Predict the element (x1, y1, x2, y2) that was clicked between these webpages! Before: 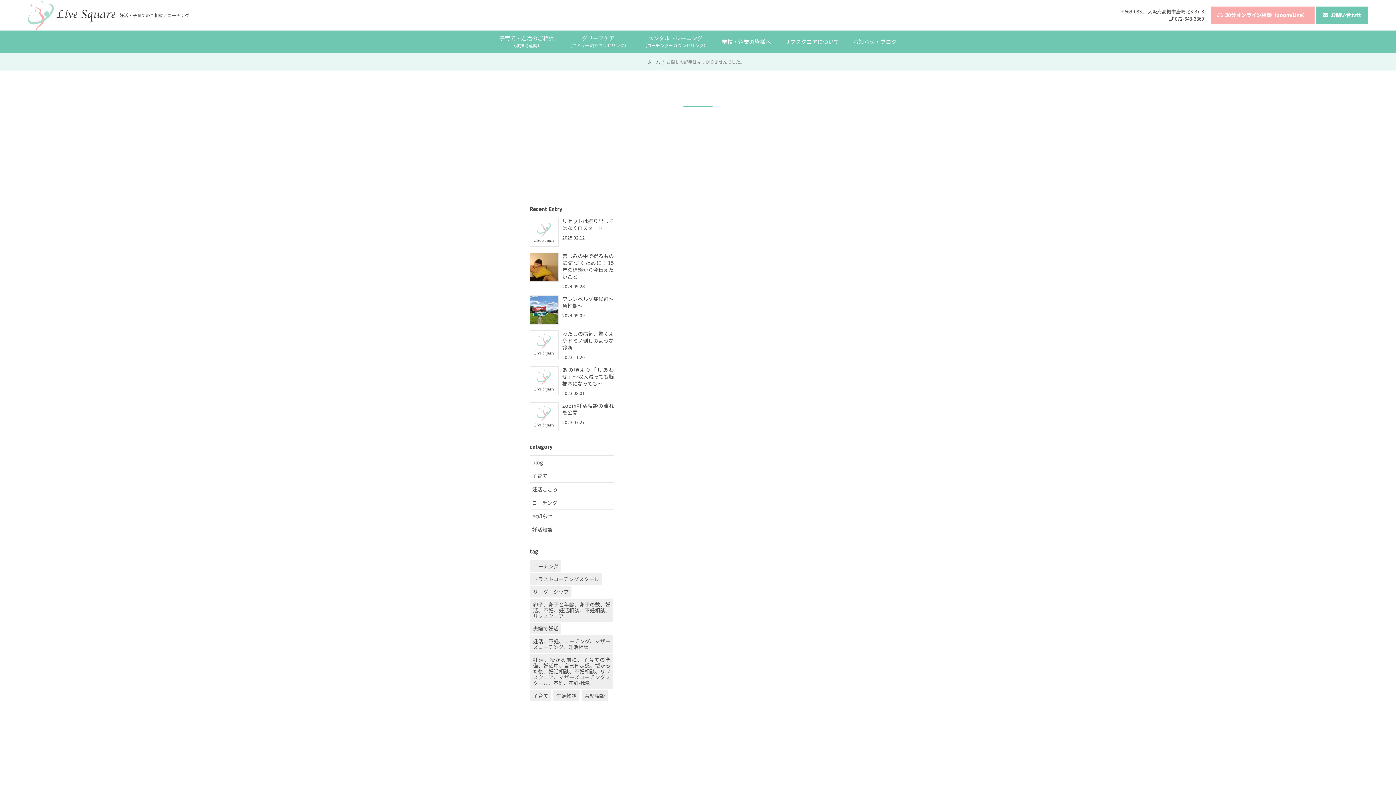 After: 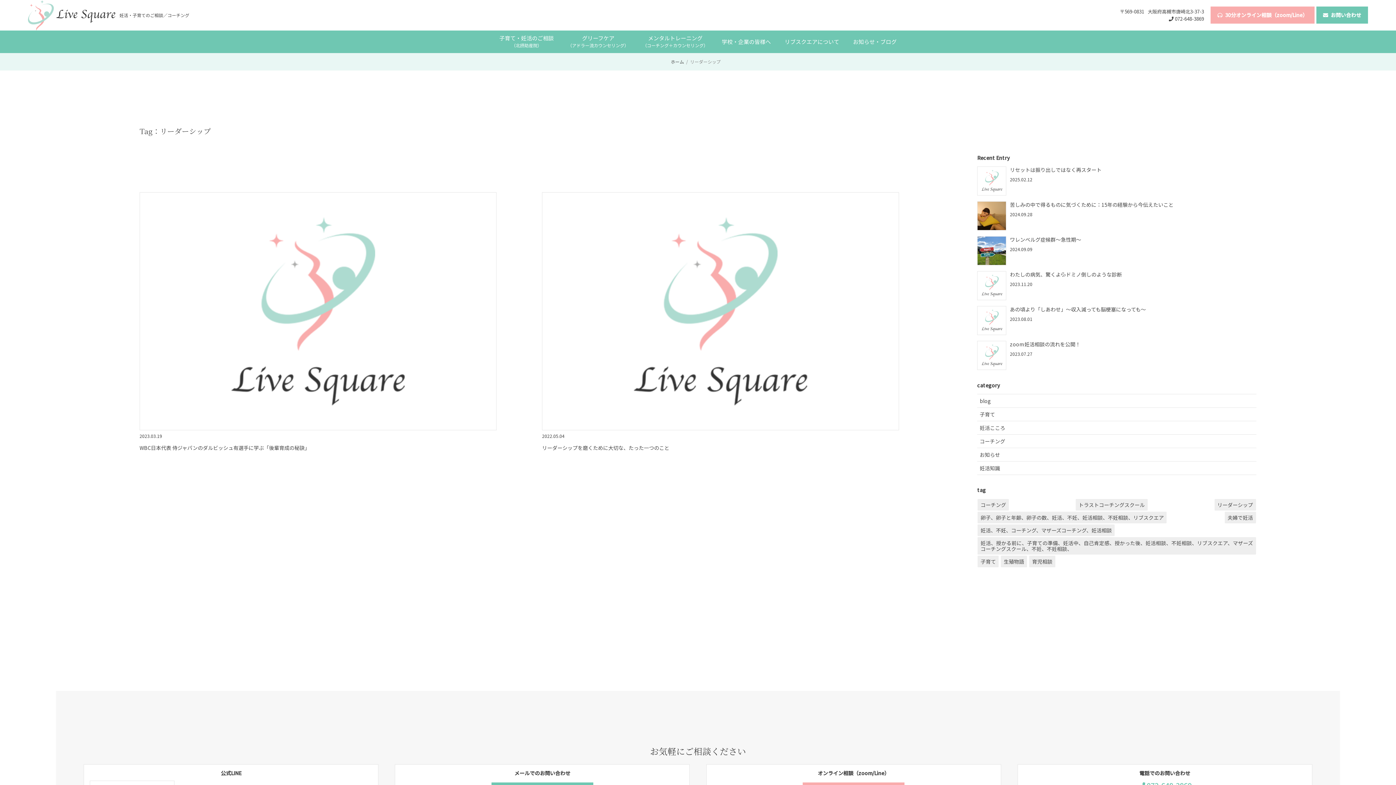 Action: bbox: (530, 586, 571, 597) label: リーダーシップ (2個の項目)